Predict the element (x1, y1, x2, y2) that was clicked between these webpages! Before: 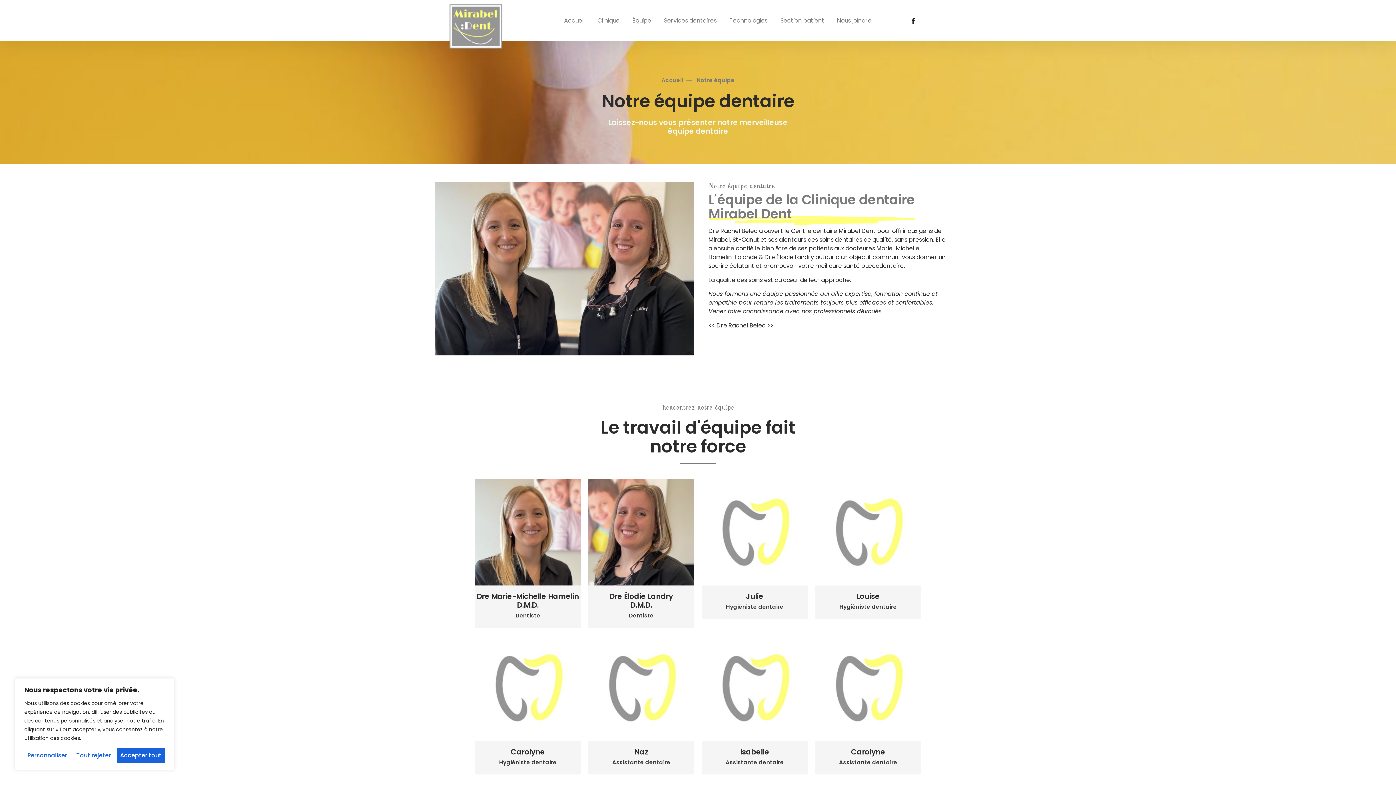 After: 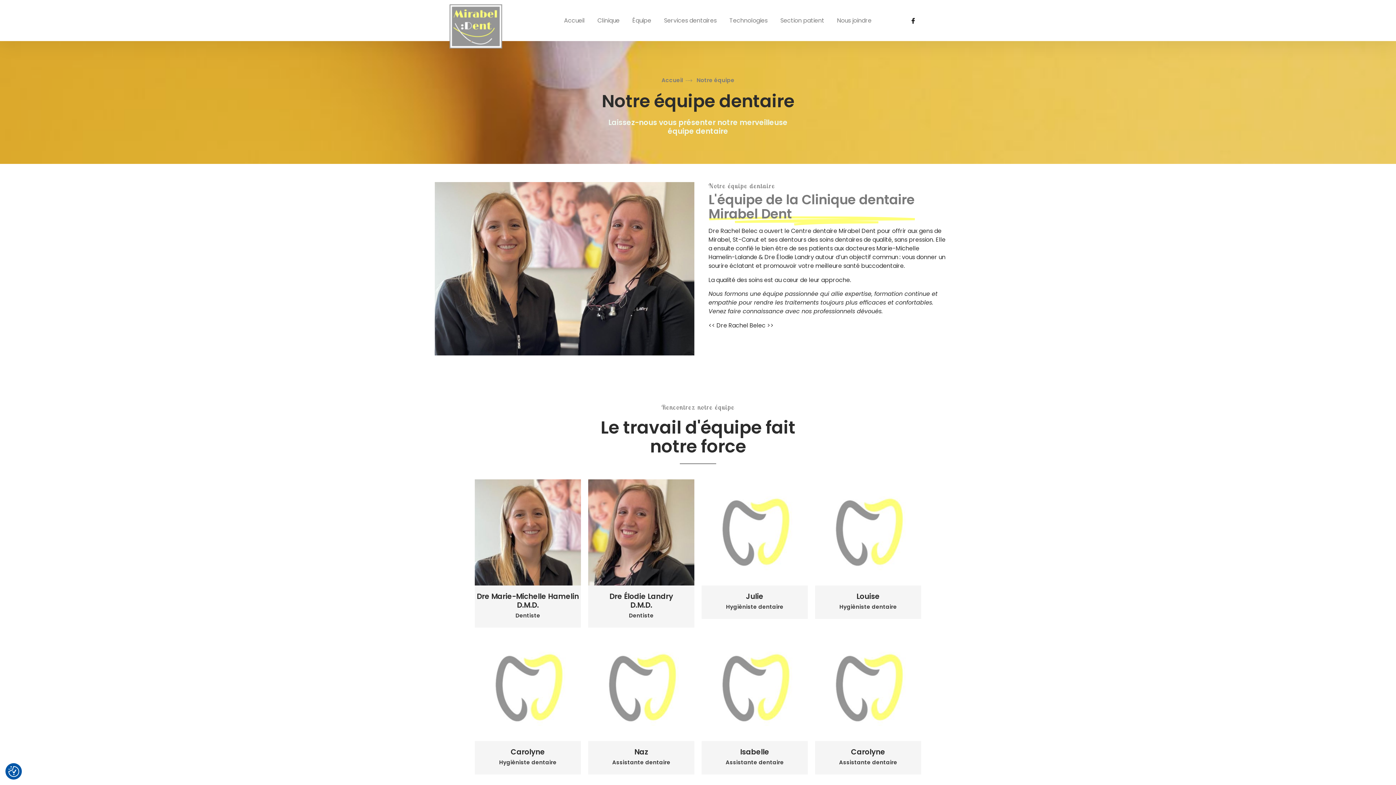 Action: label: Accepter tout bbox: (116, 748, 164, 763)